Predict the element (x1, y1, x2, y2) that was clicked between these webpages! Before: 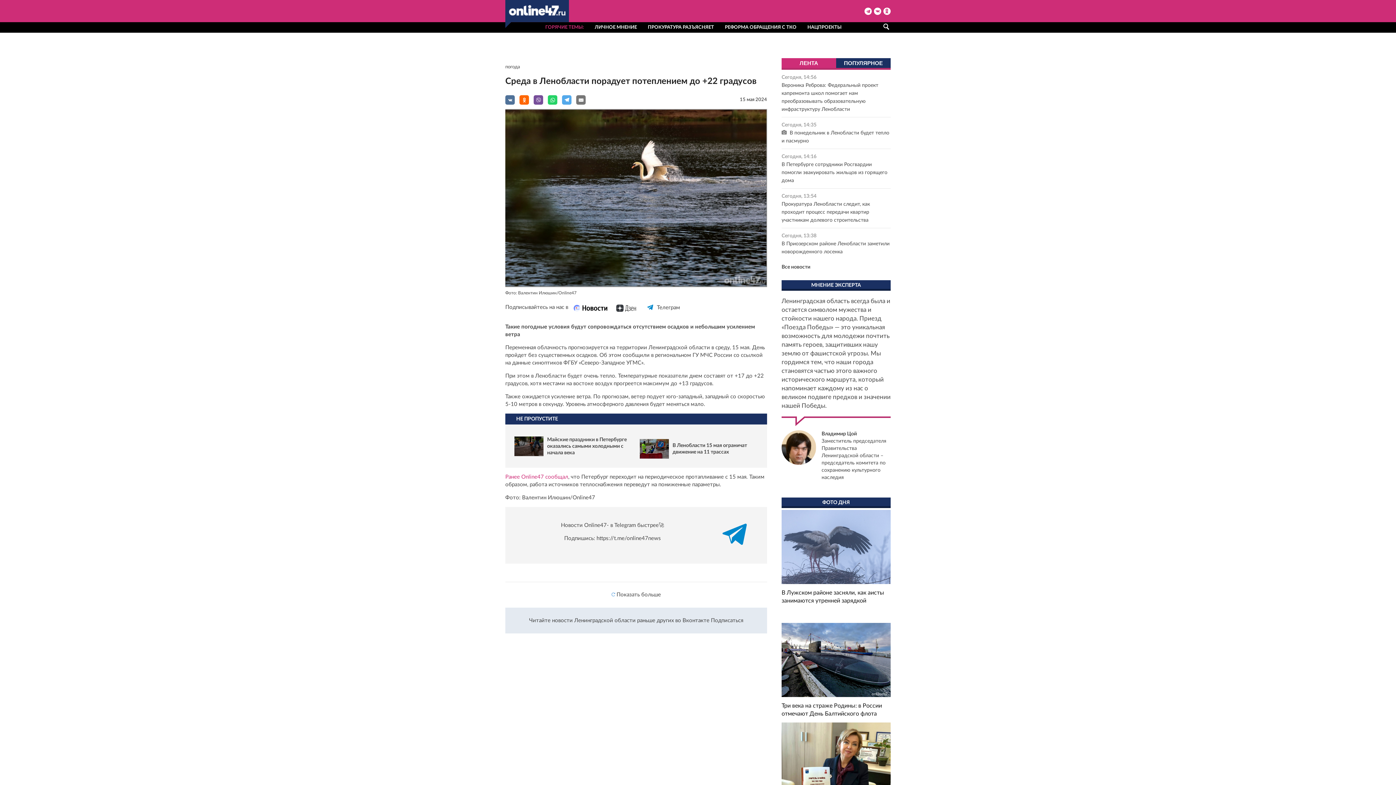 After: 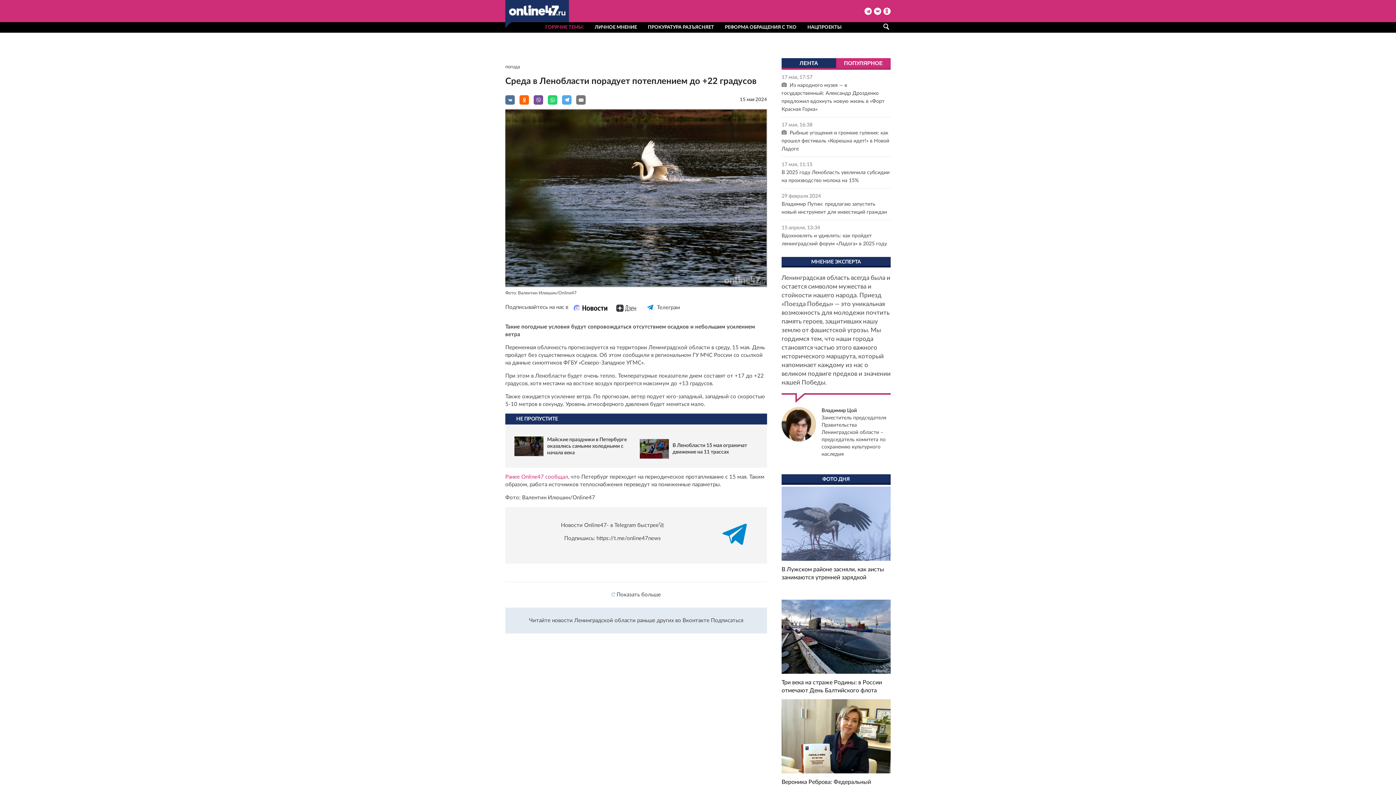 Action: bbox: (836, 58, 890, 68) label: ПОПУЛЯРНОЕ